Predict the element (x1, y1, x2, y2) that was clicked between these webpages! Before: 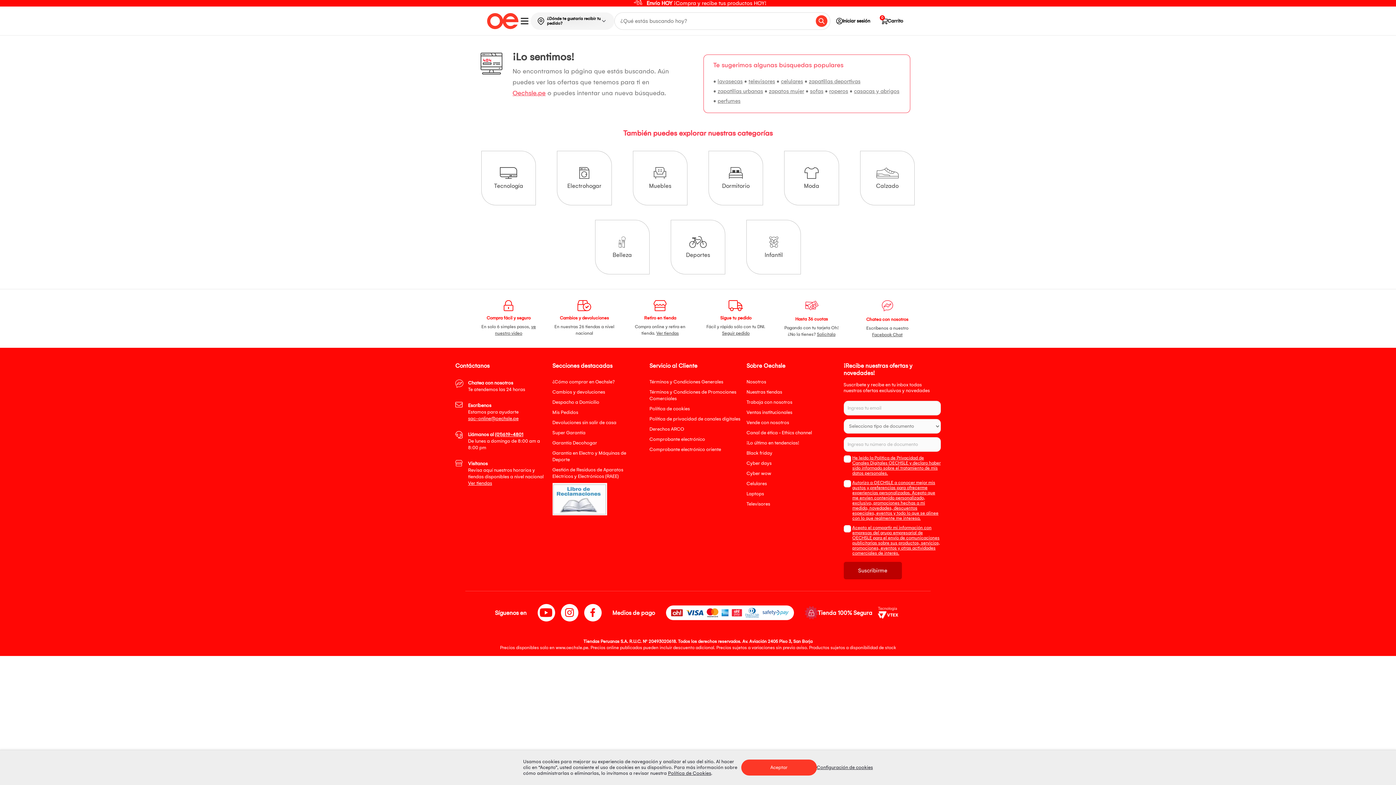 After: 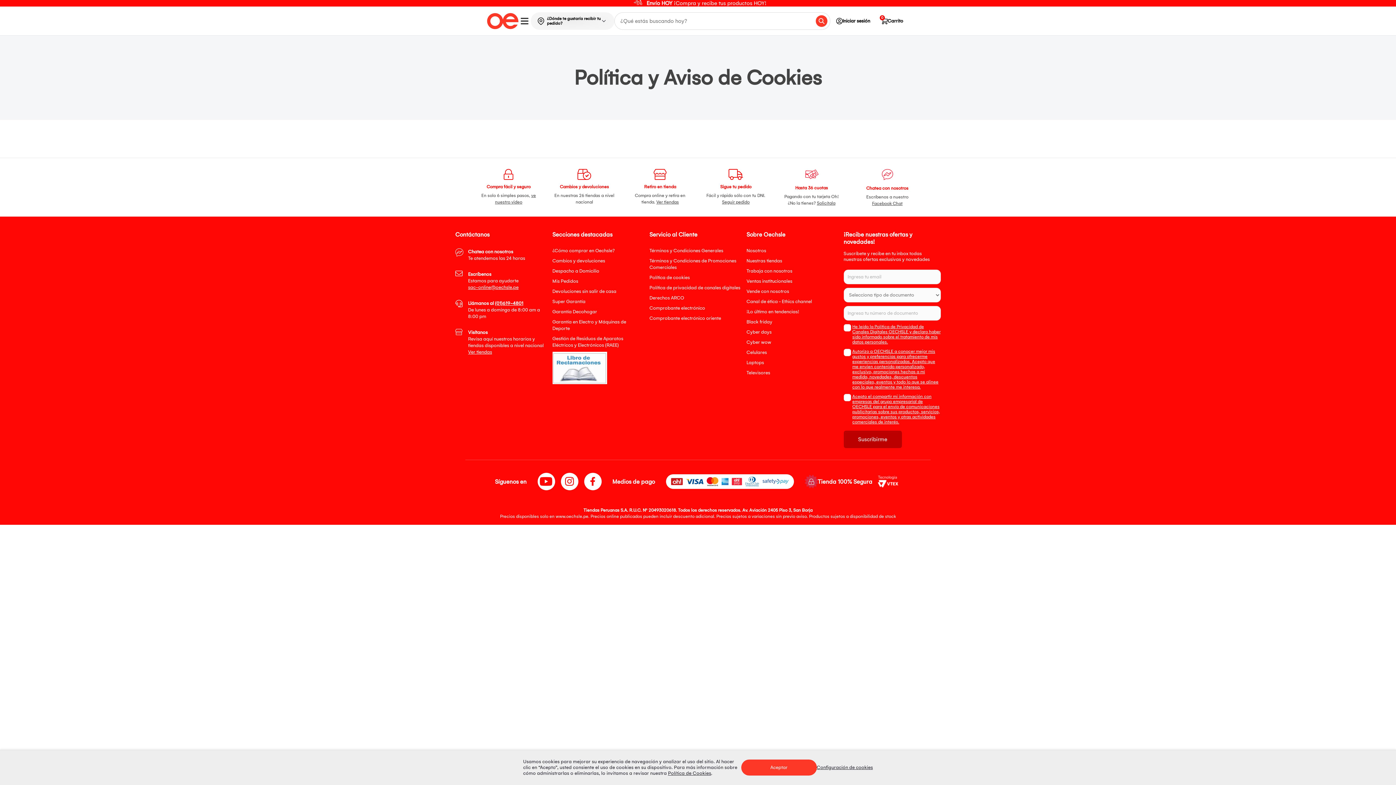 Action: bbox: (668, 770, 711, 776) label: Política de Cookies